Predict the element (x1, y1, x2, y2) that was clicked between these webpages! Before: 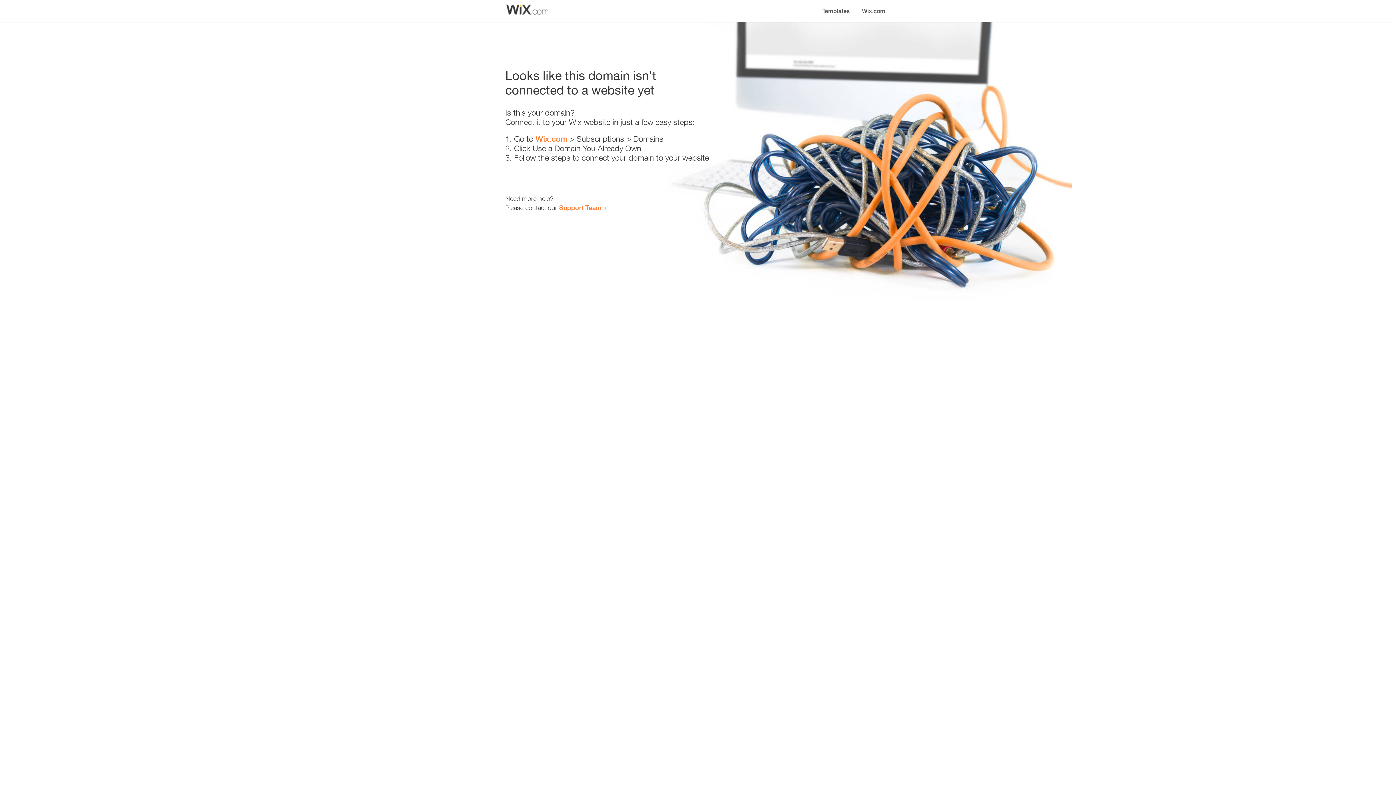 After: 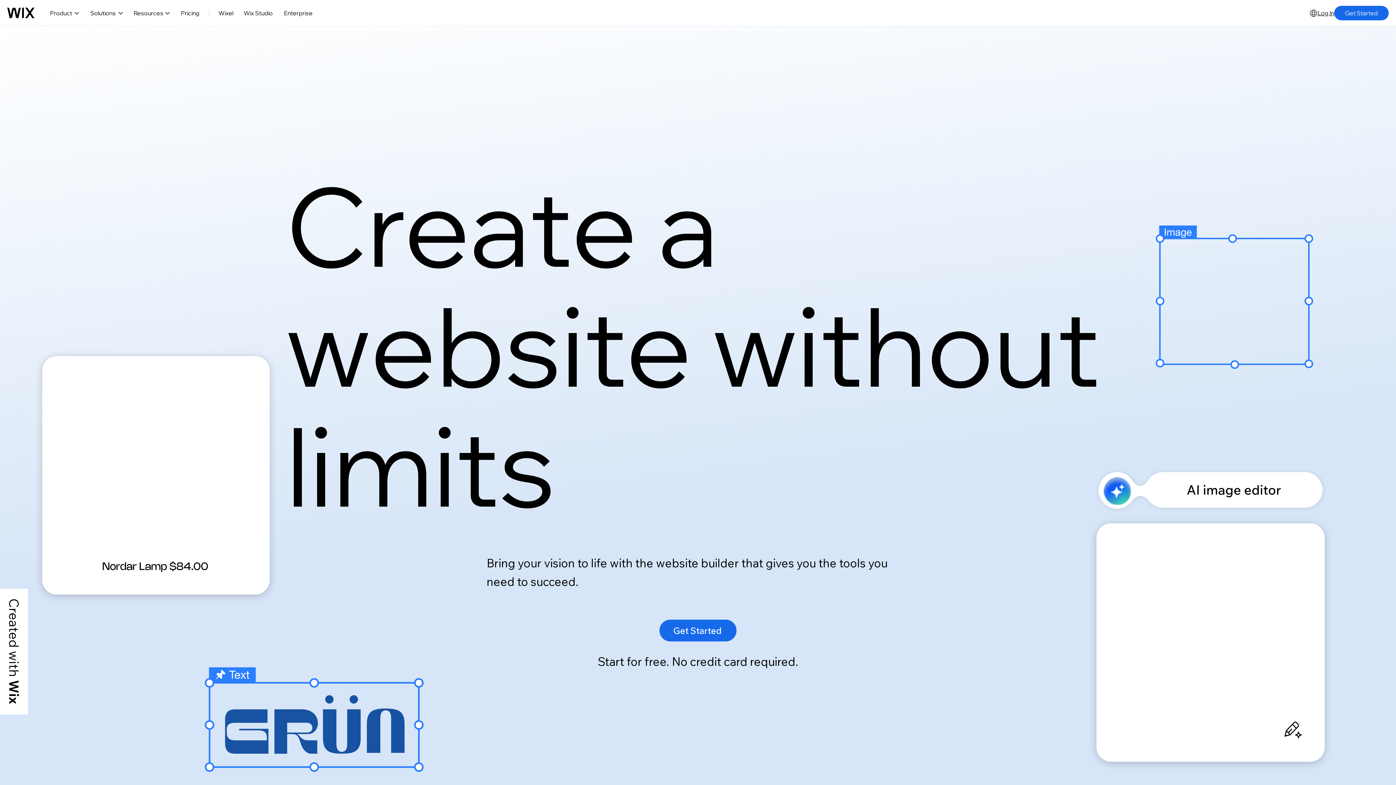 Action: bbox: (535, 134, 567, 143) label: Wix.com